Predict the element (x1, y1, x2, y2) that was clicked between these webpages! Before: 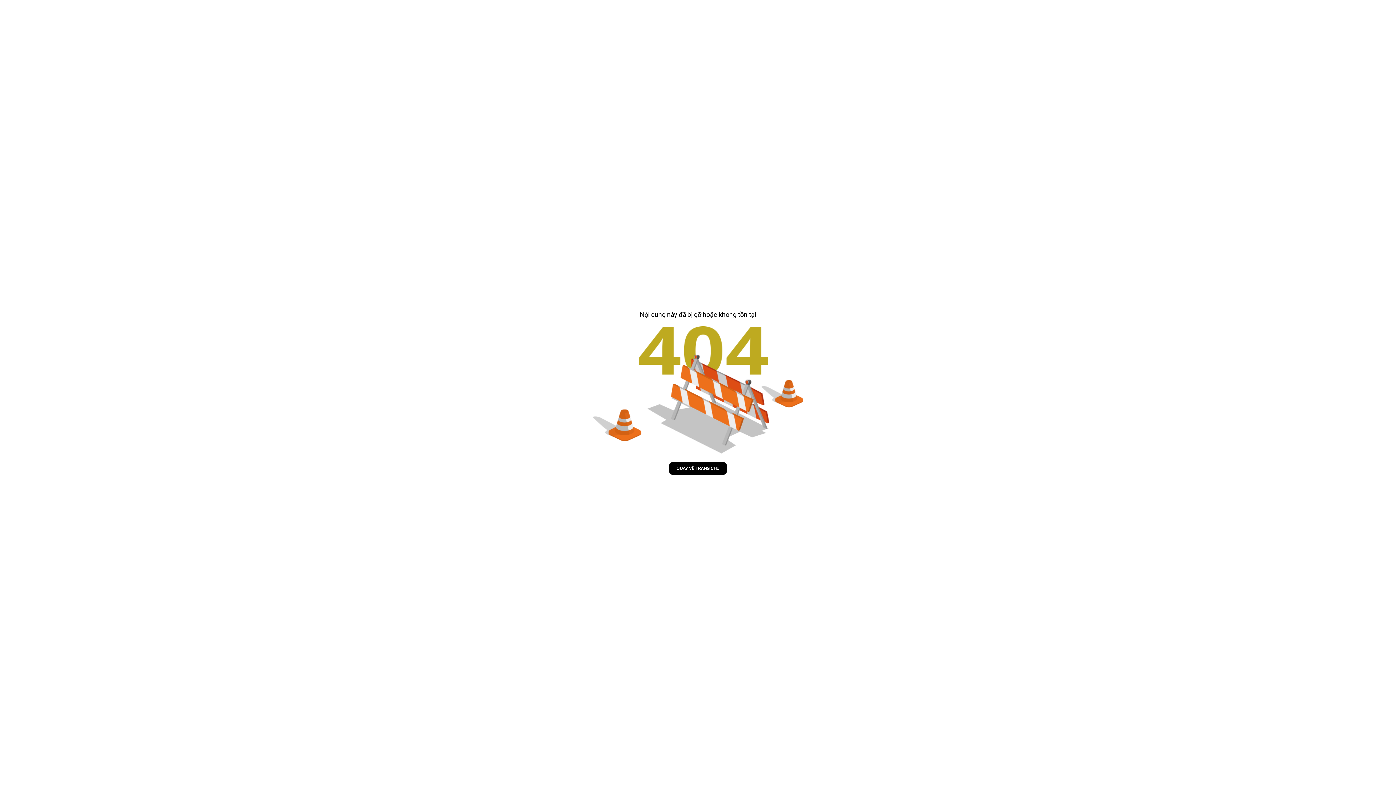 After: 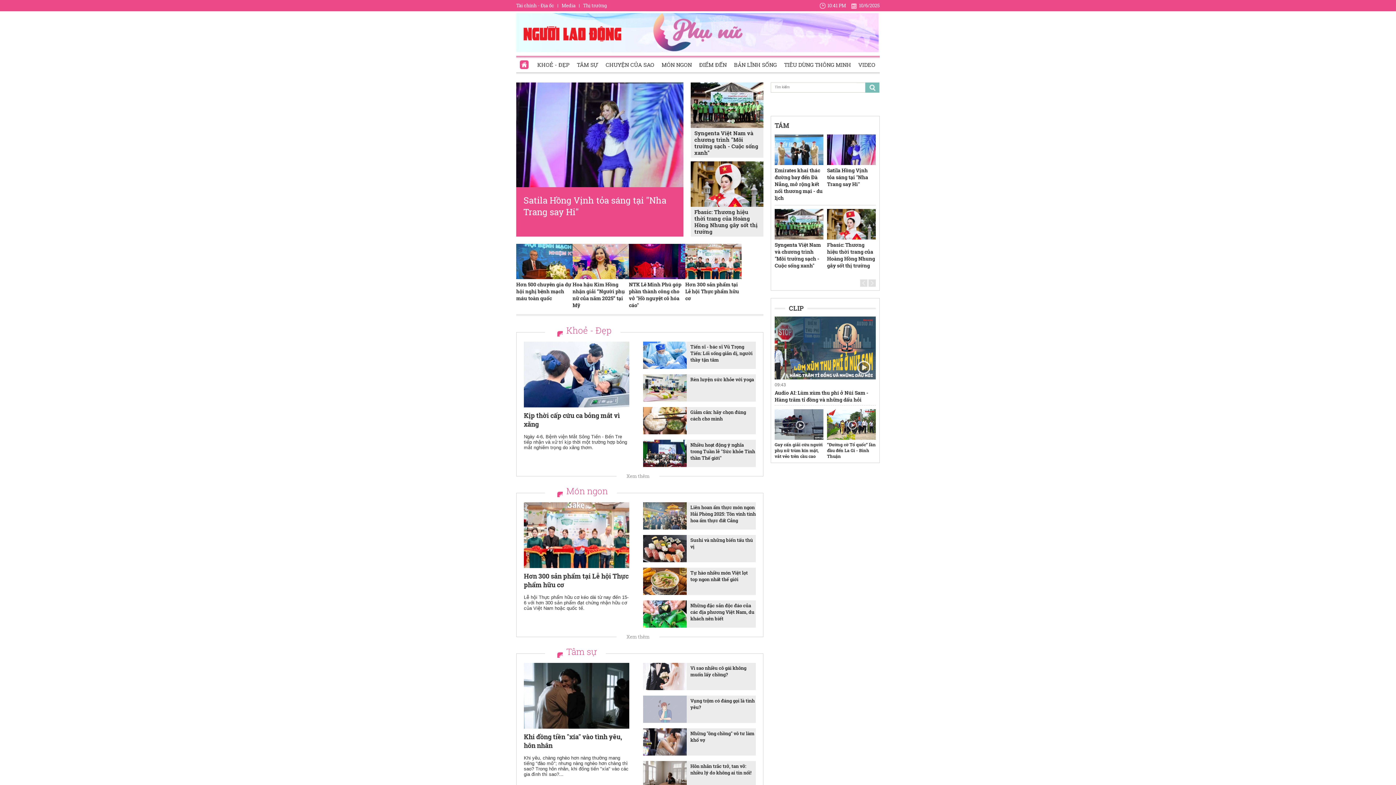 Action: label: QUAY VỀ TRANG CHỦ bbox: (669, 462, 726, 474)